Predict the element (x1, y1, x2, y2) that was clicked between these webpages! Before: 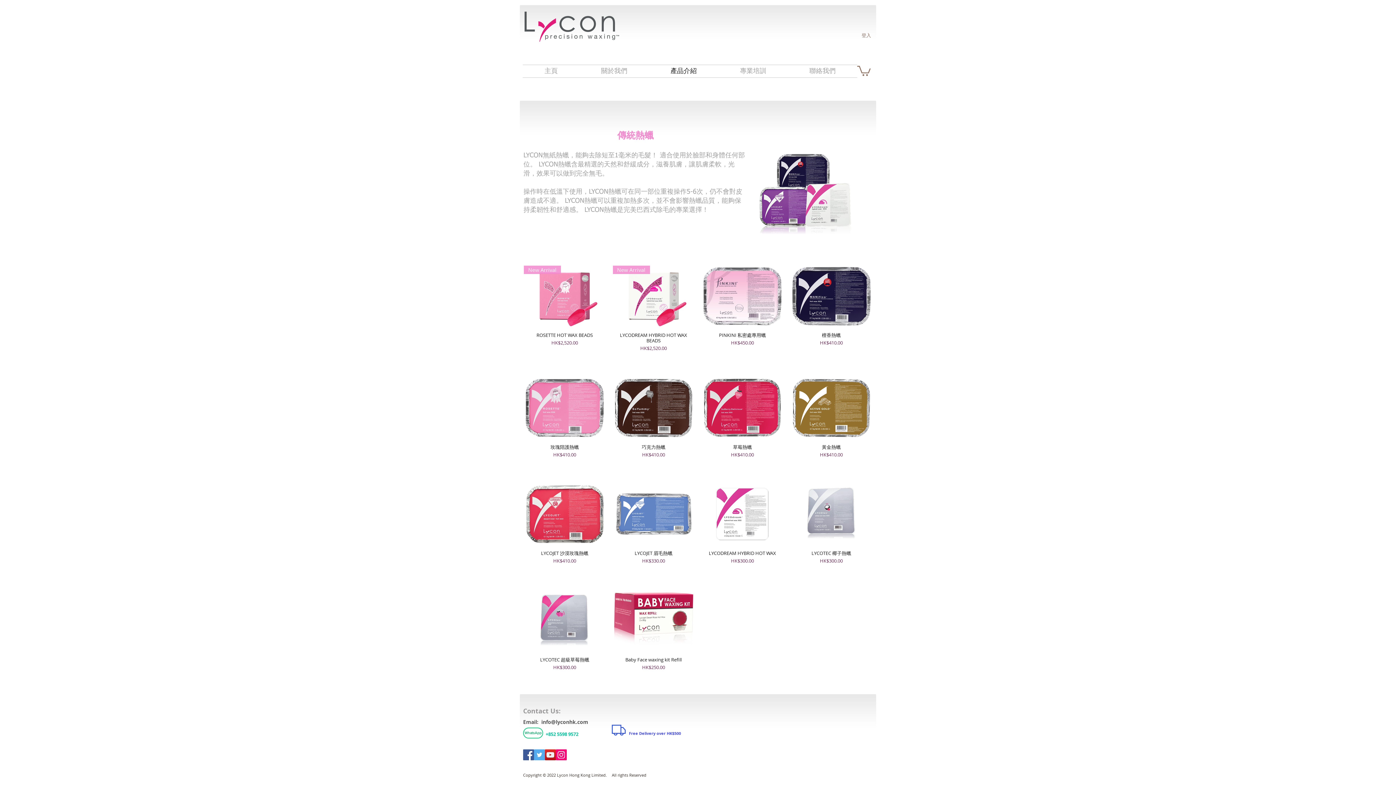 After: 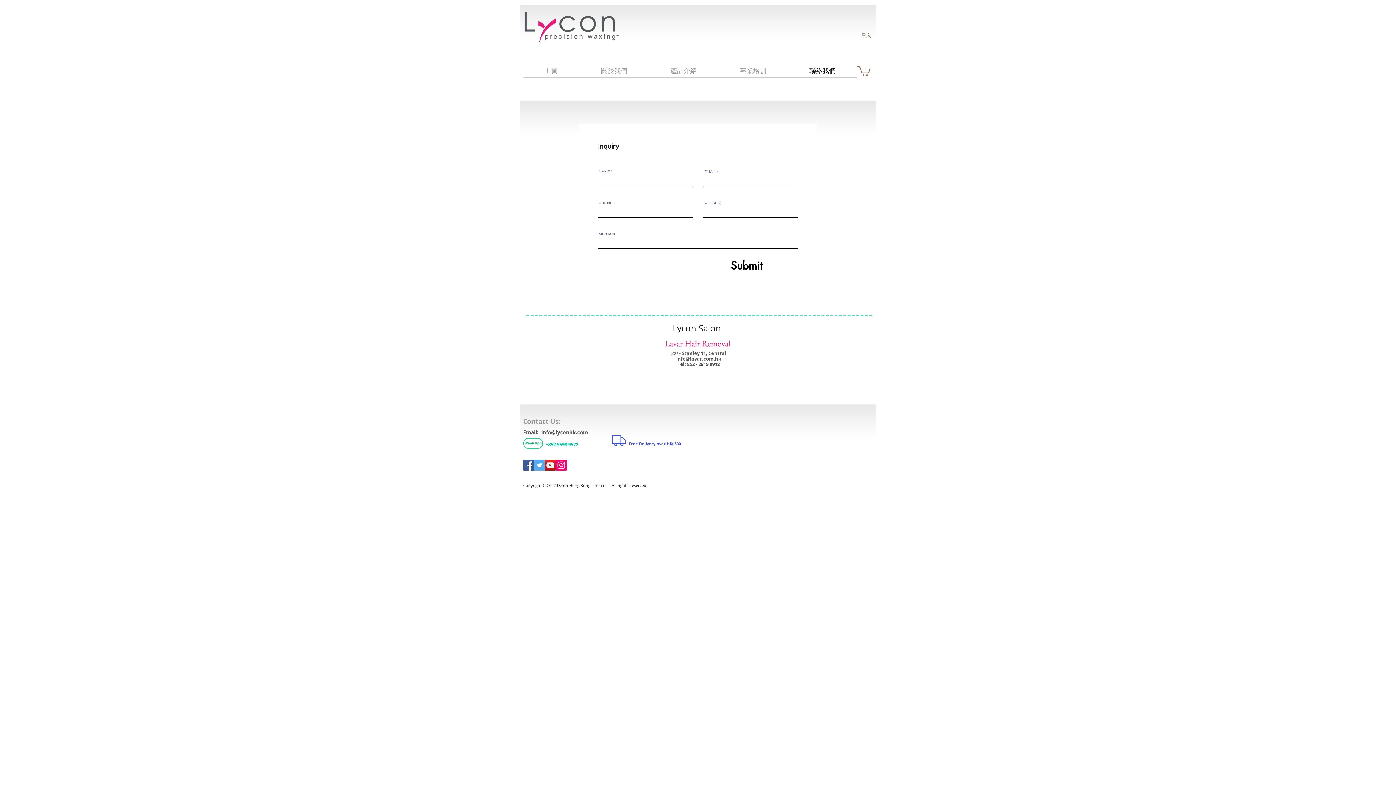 Action: bbox: (788, 65, 857, 77) label: 聯絡我們